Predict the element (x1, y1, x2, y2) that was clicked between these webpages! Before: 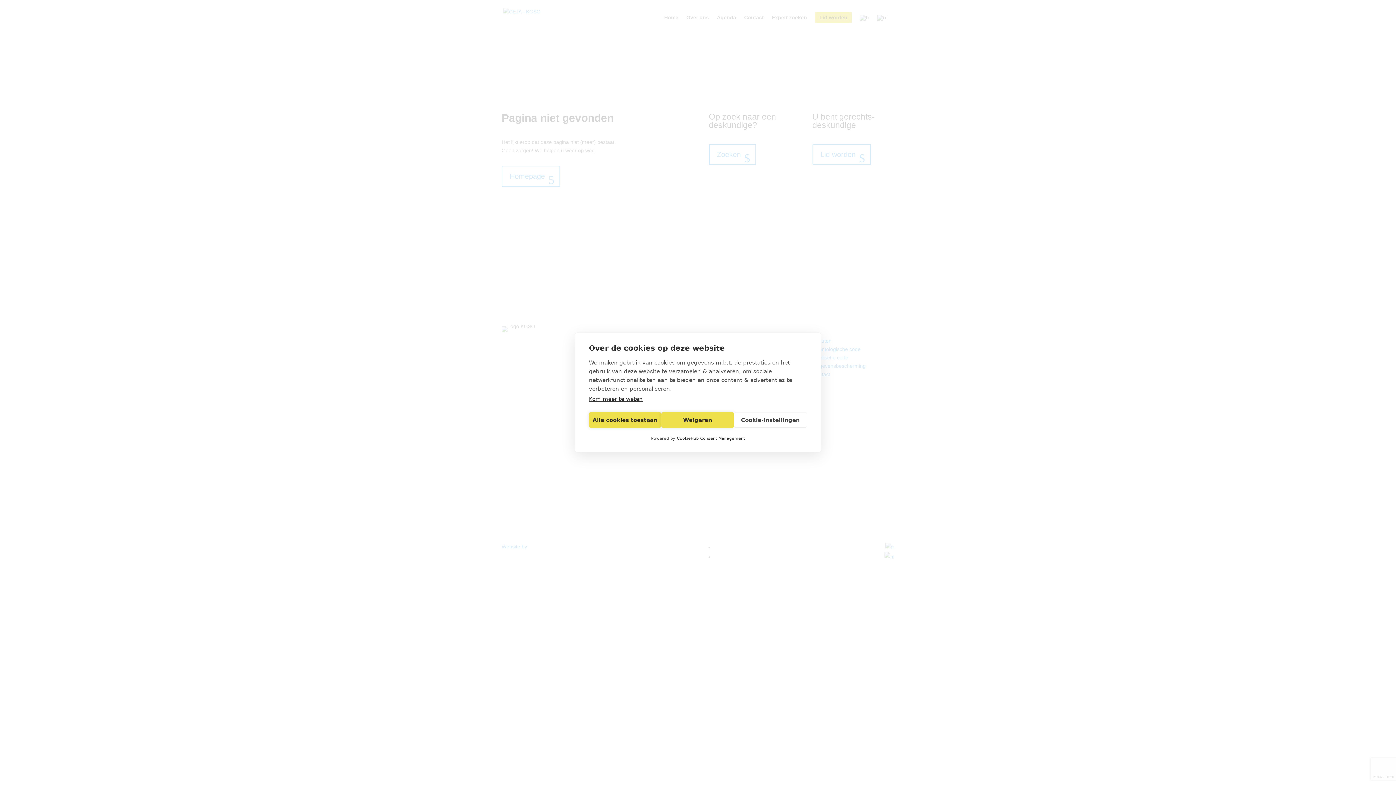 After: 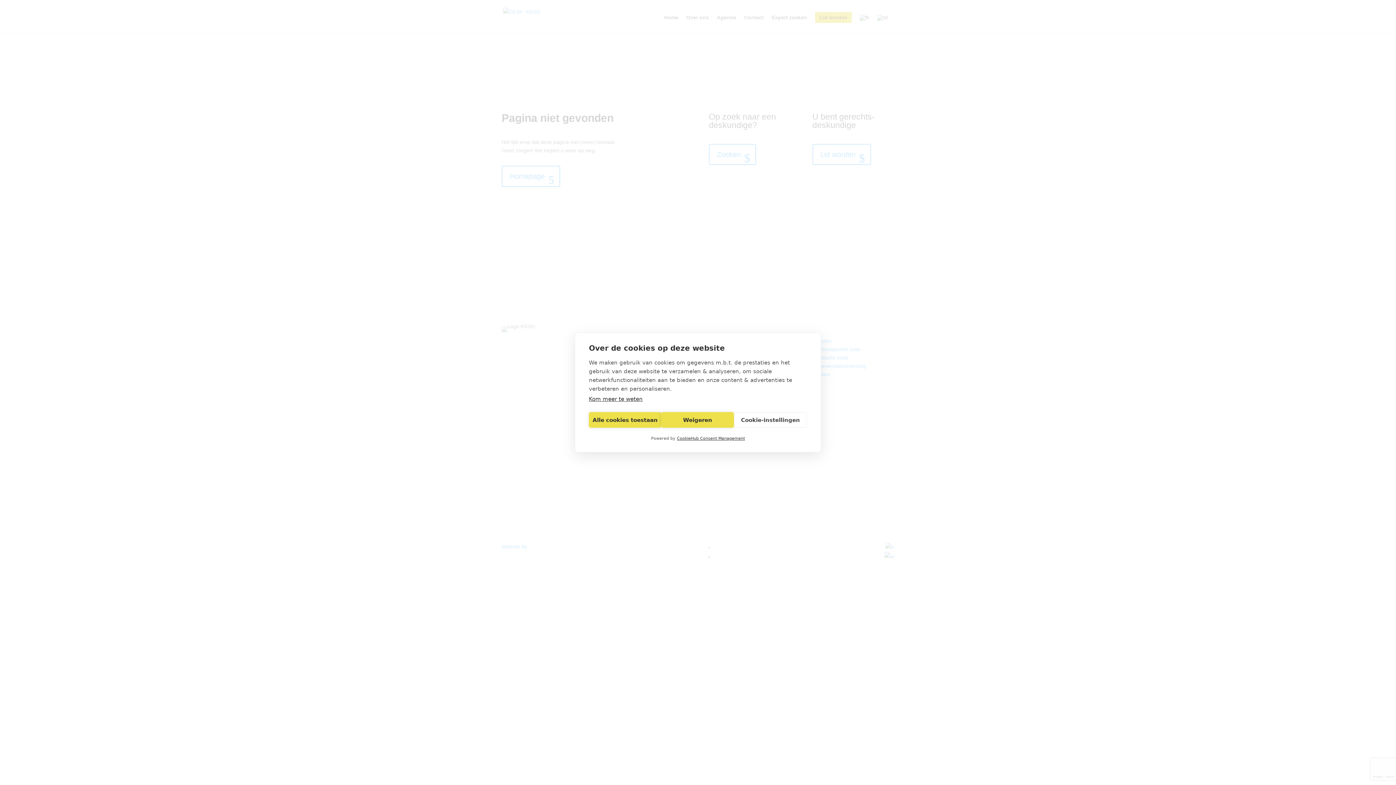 Action: label: CookieHub Consent Management bbox: (677, 436, 745, 441)